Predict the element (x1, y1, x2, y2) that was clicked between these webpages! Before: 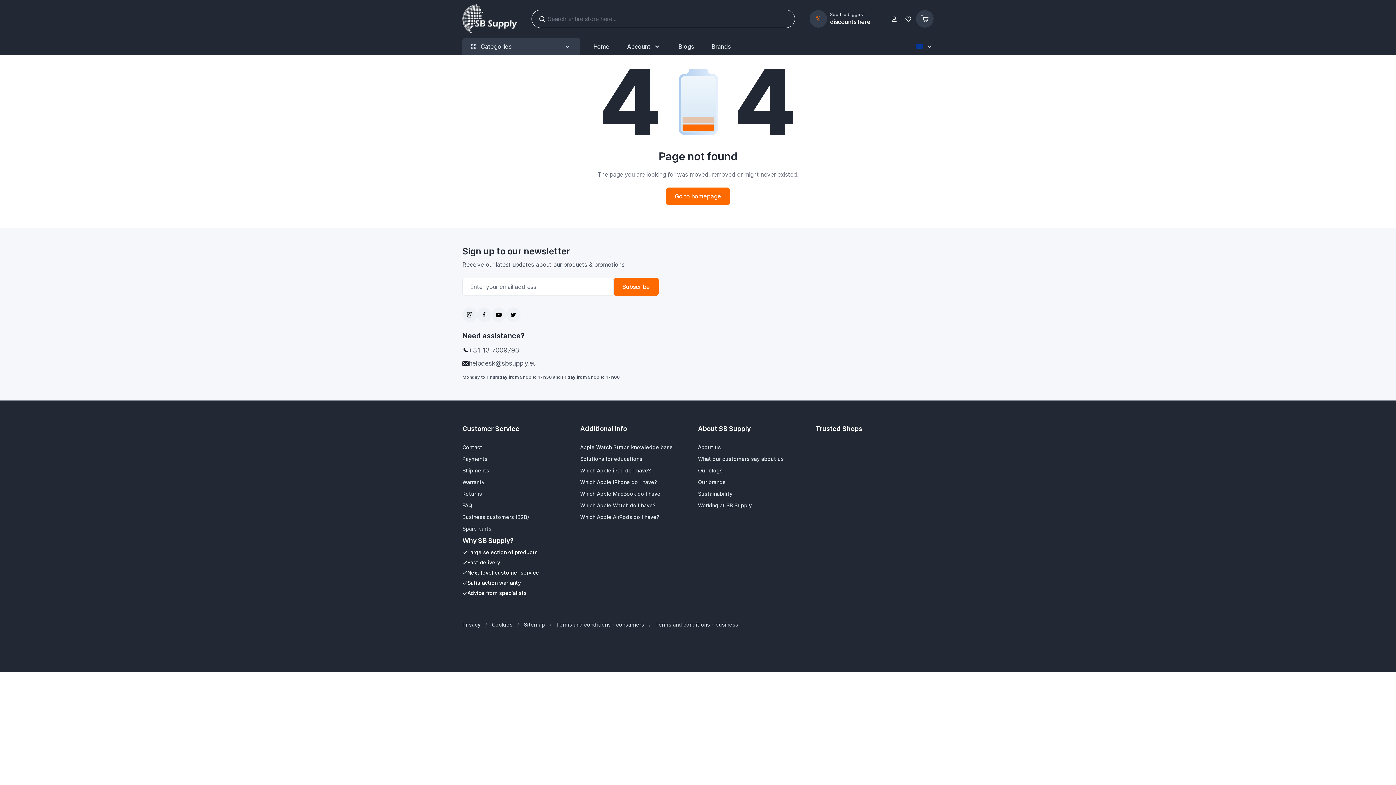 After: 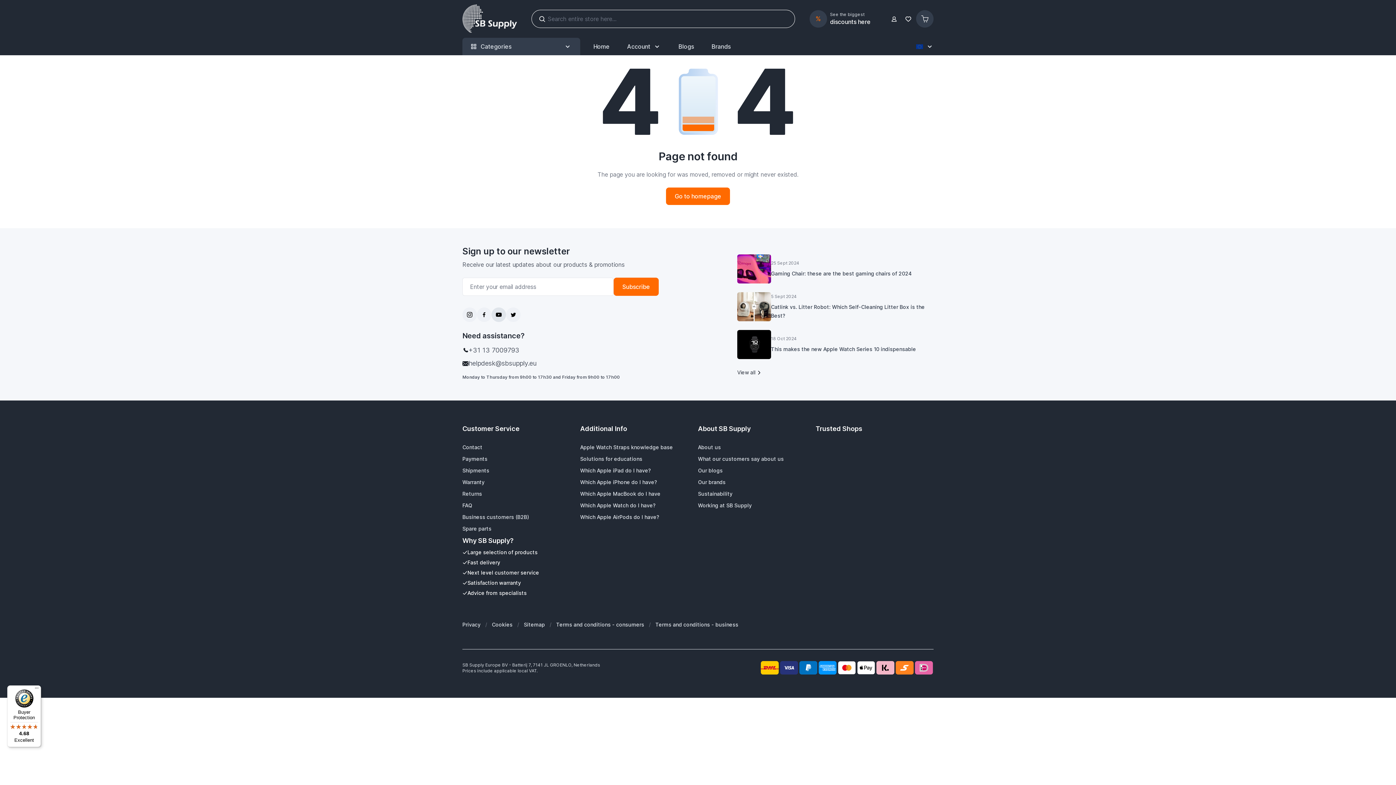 Action: bbox: (491, 307, 506, 322)